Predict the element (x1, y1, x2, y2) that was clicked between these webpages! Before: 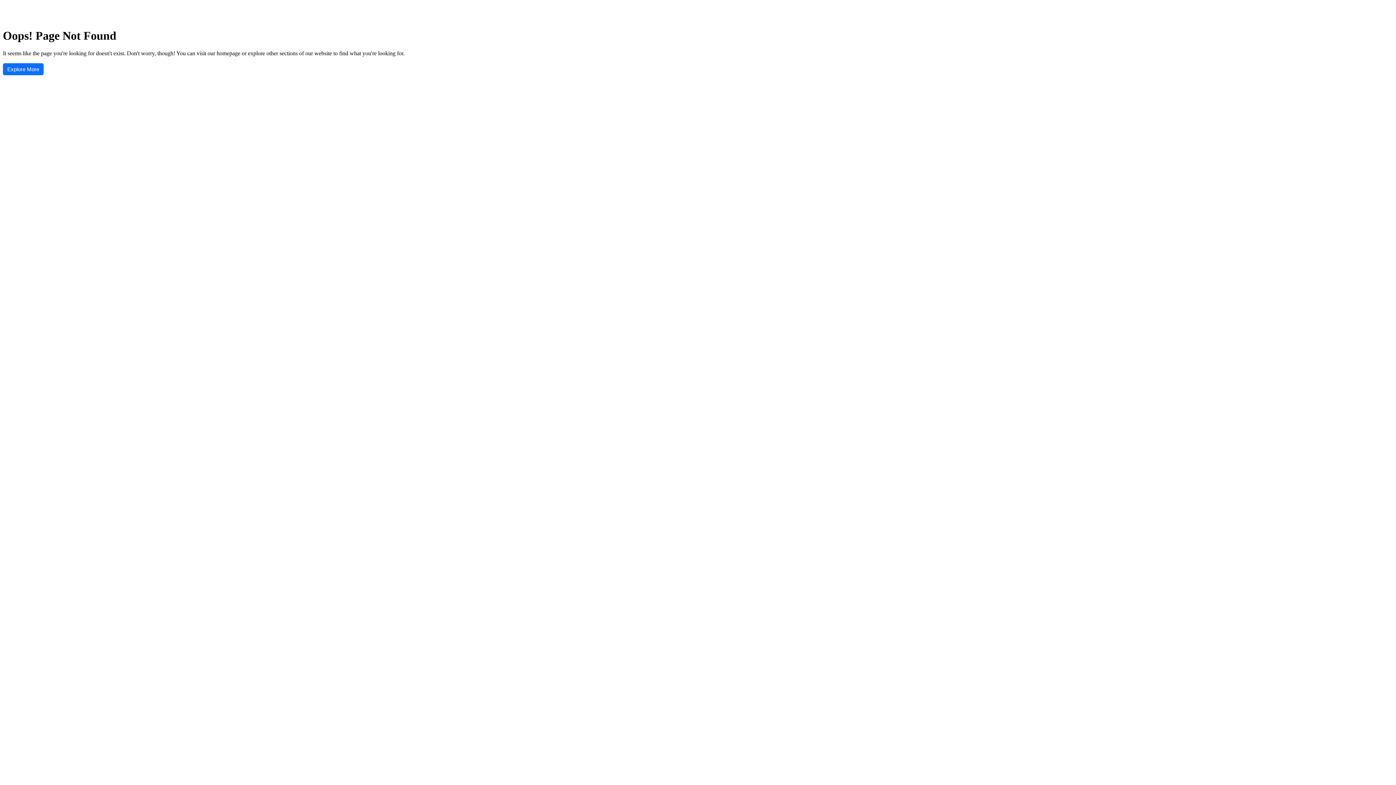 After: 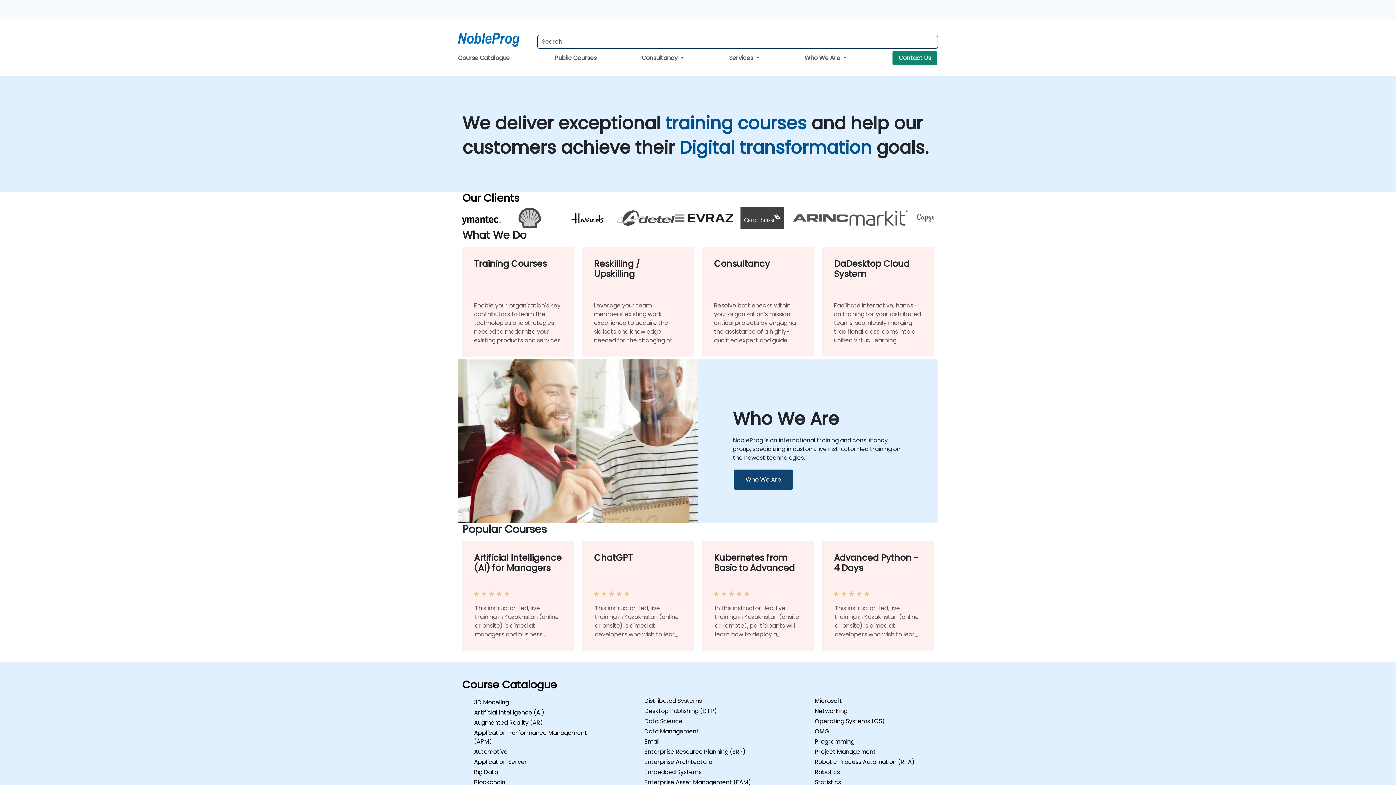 Action: bbox: (2, 63, 43, 75) label: Explore More